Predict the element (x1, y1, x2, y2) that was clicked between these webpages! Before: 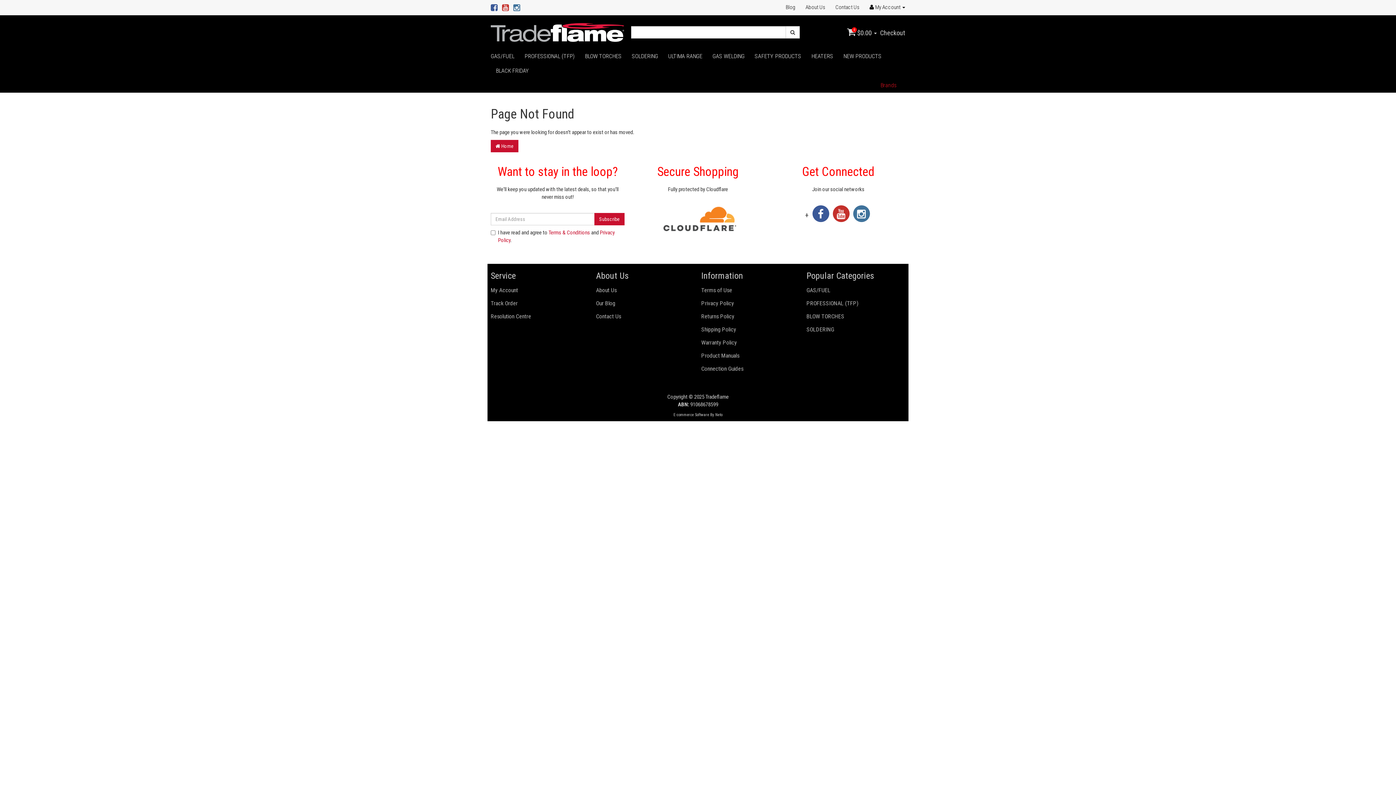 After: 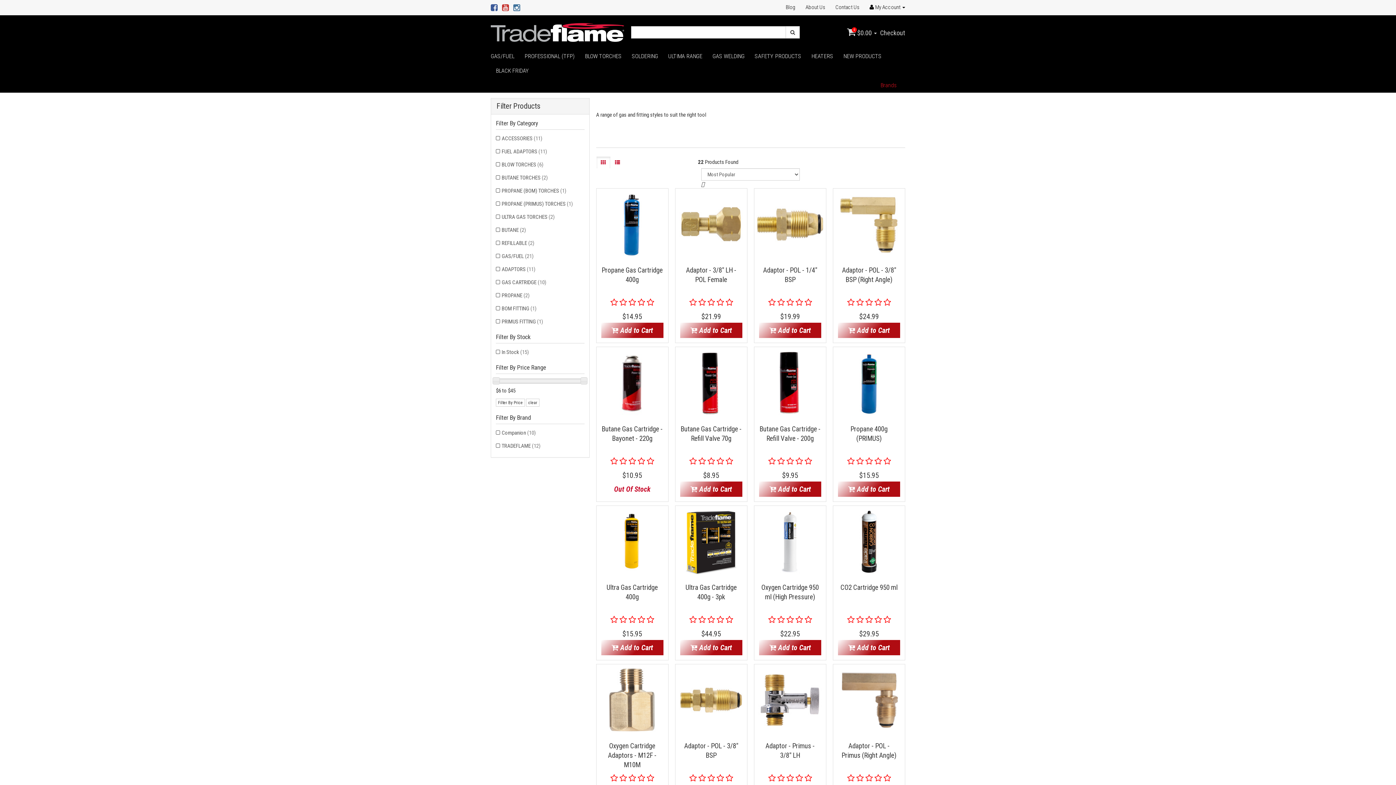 Action: bbox: (801, 284, 905, 296) label: GAS/FUEL